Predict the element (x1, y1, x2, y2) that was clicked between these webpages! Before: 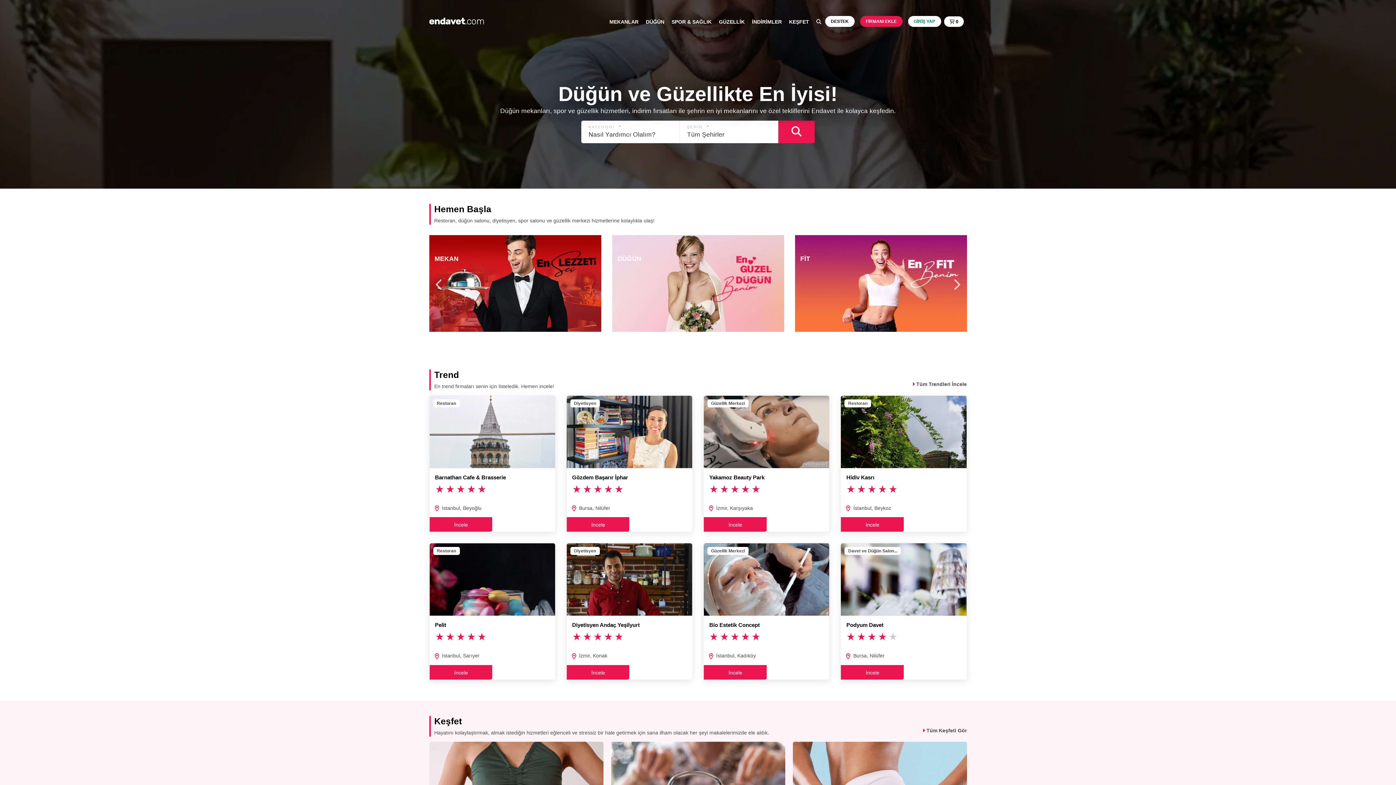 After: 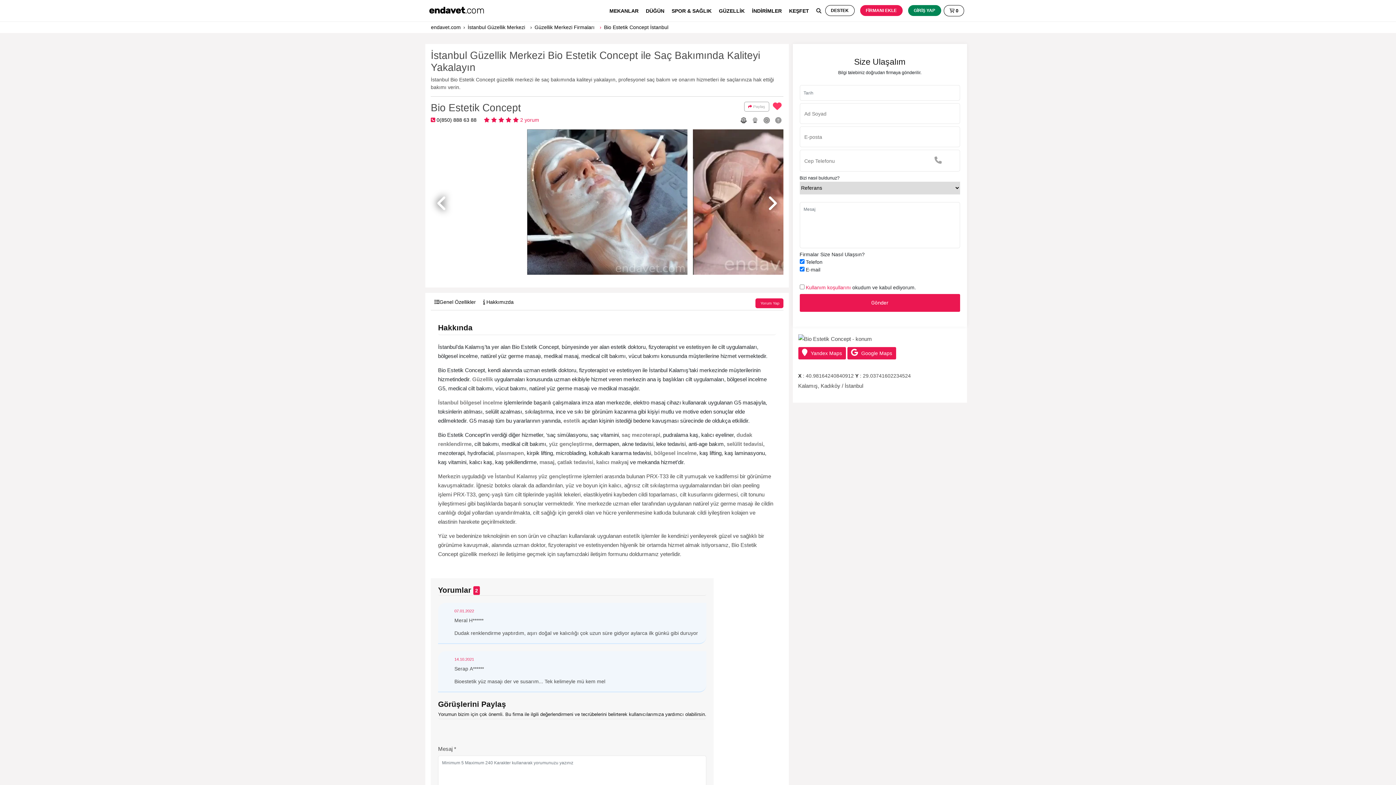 Action: label: İncele bbox: (704, 665, 766, 679)